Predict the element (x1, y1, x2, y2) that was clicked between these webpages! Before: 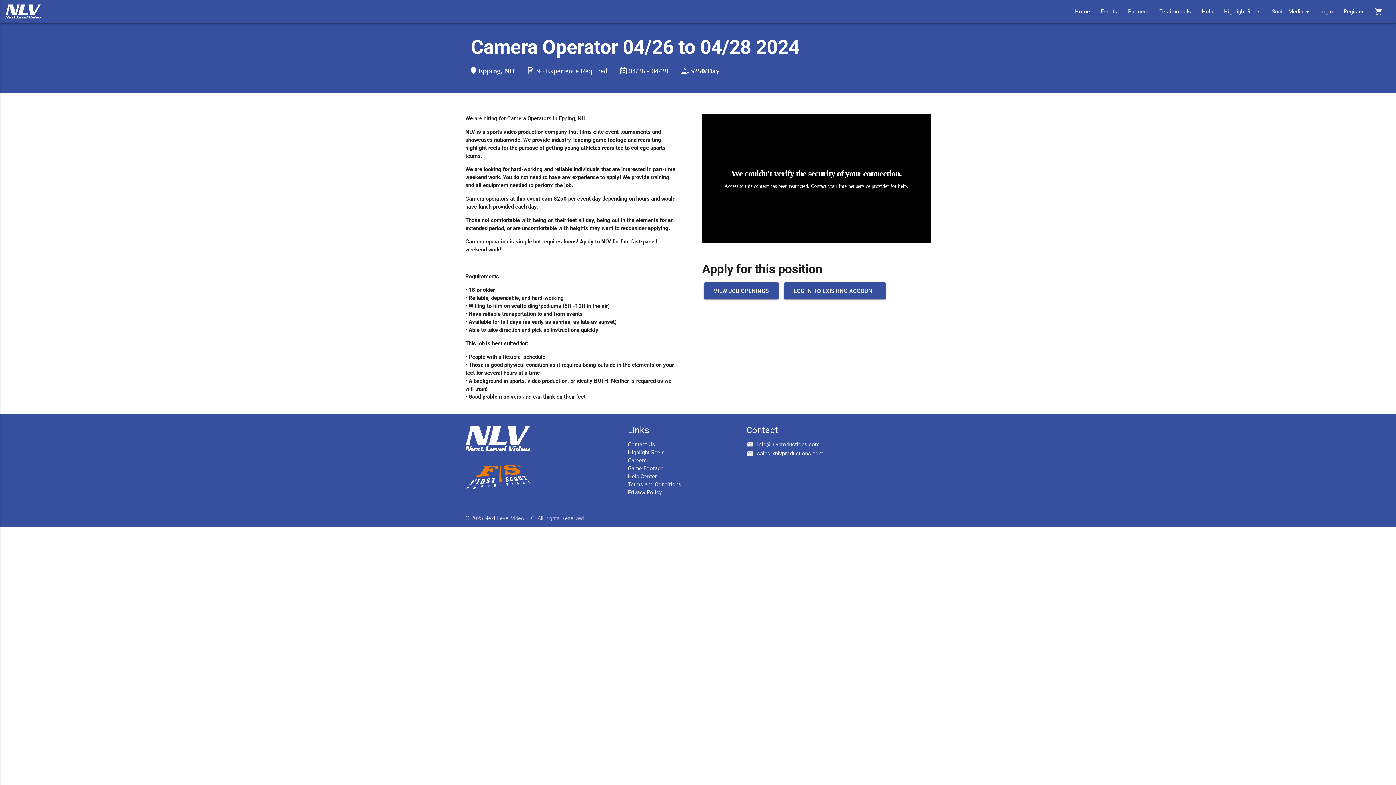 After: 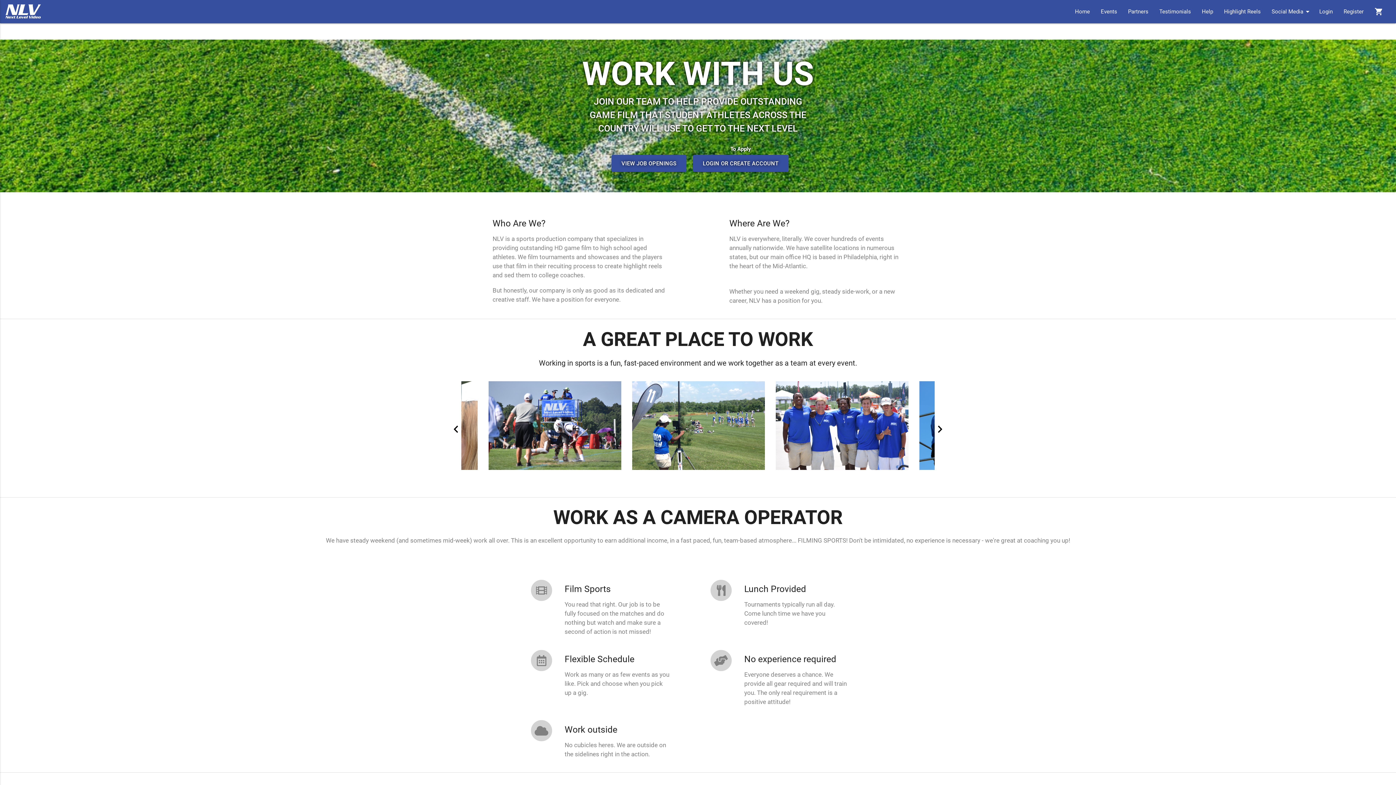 Action: label: Careers bbox: (628, 457, 646, 464)